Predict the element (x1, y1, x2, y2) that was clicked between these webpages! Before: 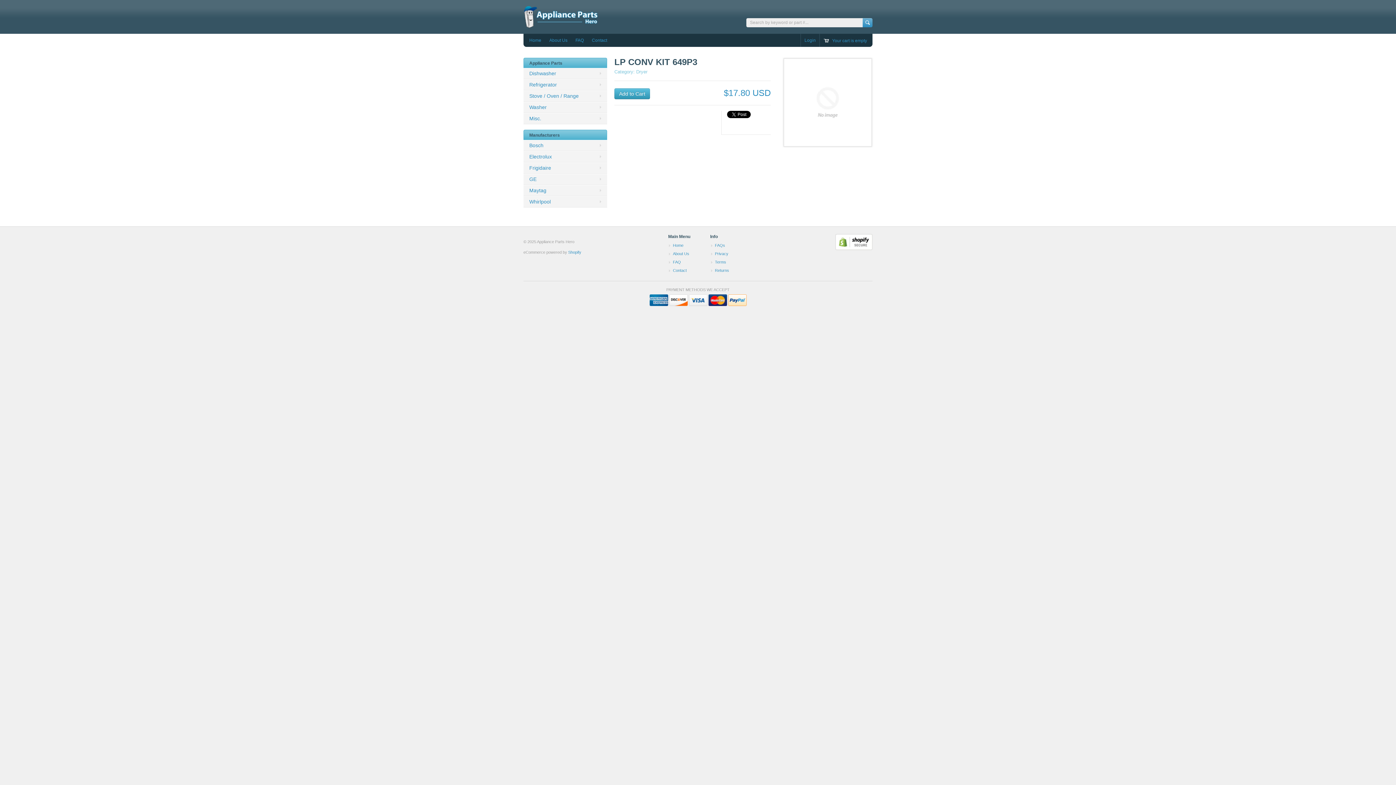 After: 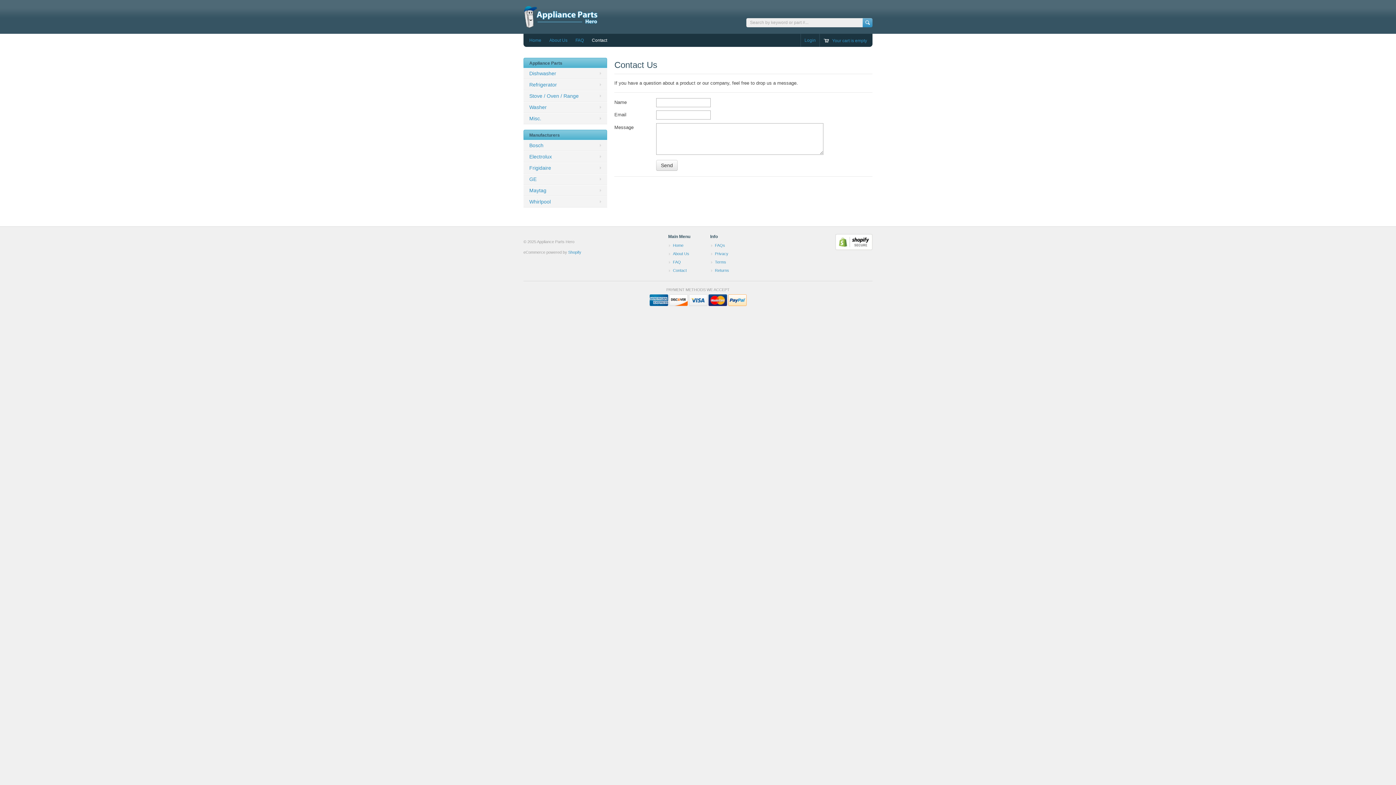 Action: label: Contact bbox: (589, 36, 609, 44)